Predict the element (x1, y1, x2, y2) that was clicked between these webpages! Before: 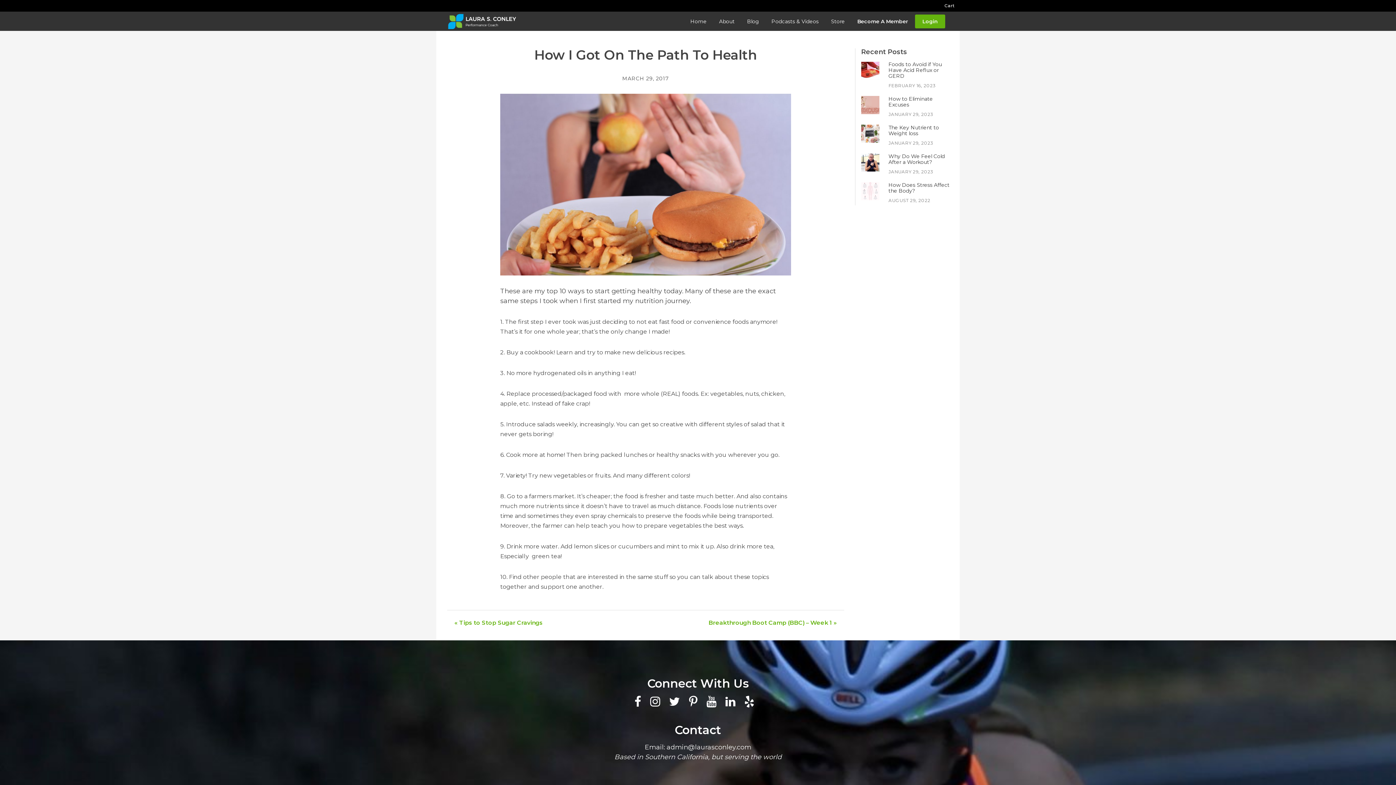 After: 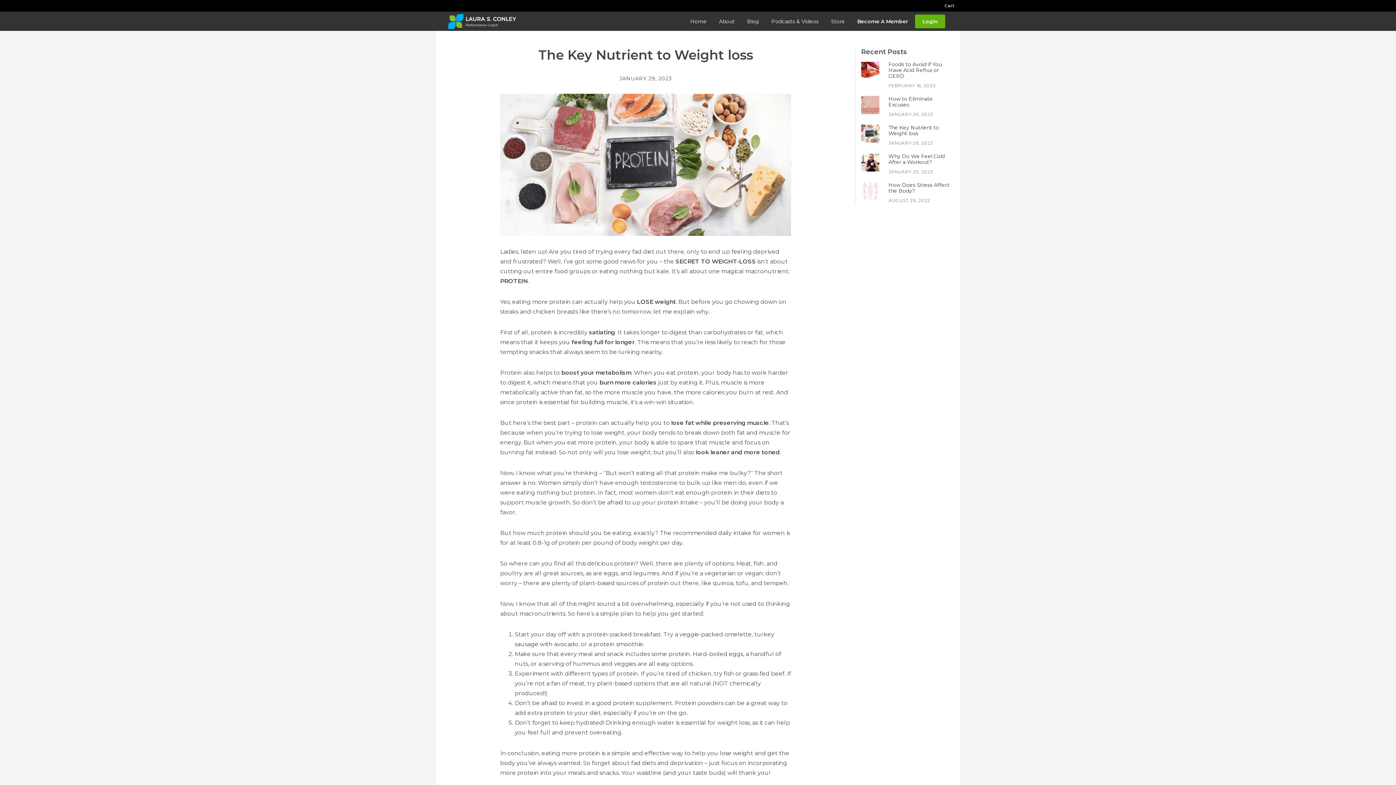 Action: bbox: (861, 124, 879, 142)